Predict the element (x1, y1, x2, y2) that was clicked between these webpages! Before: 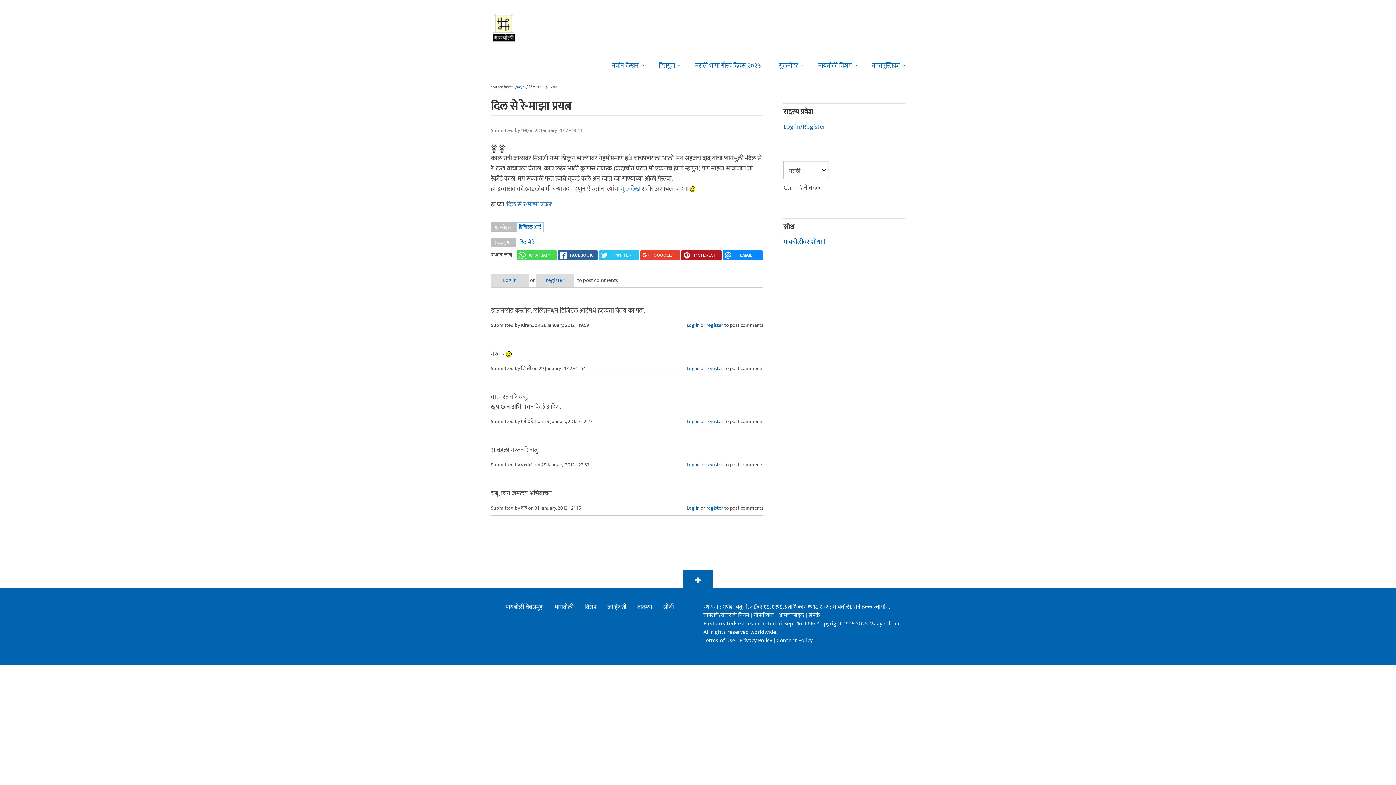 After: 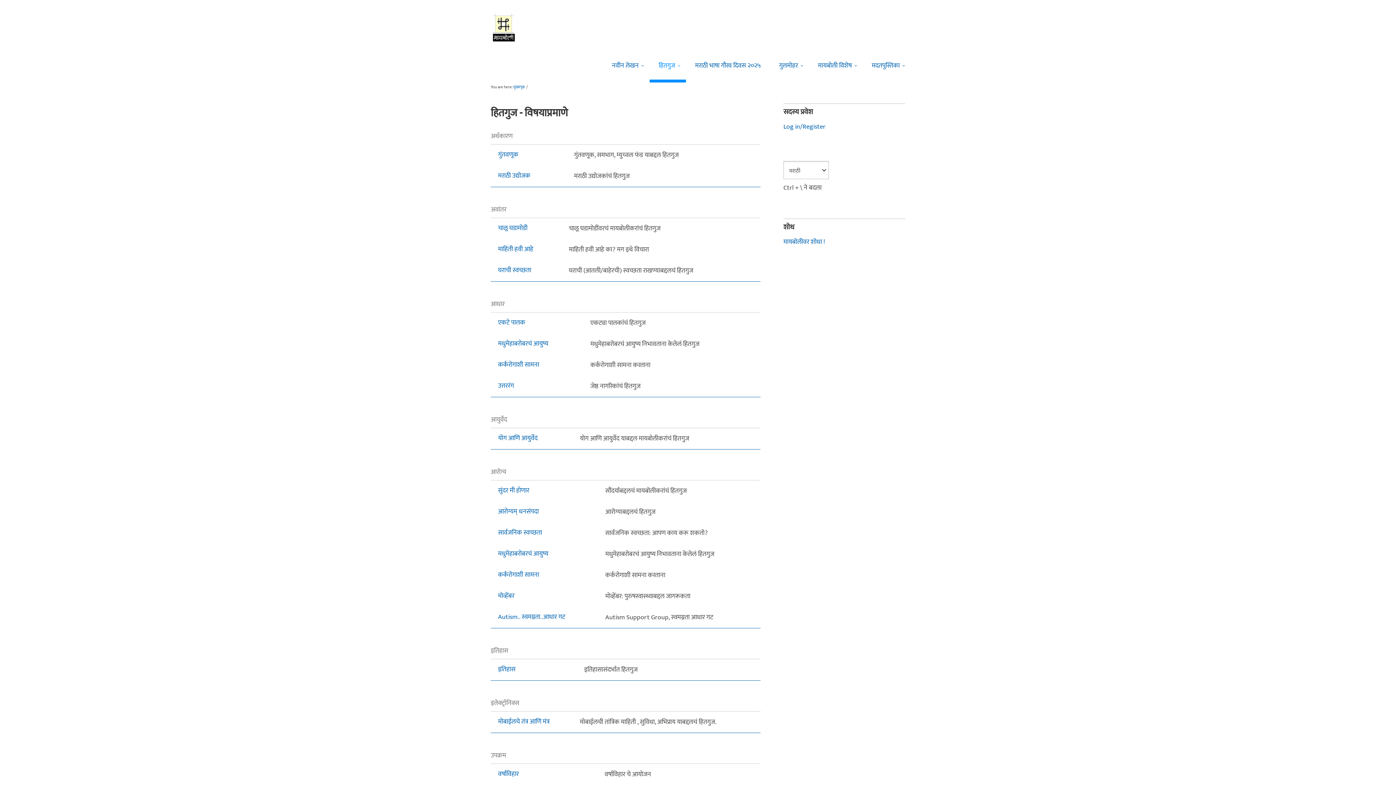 Action: label: हितगुज bbox: (649, 47, 686, 82)